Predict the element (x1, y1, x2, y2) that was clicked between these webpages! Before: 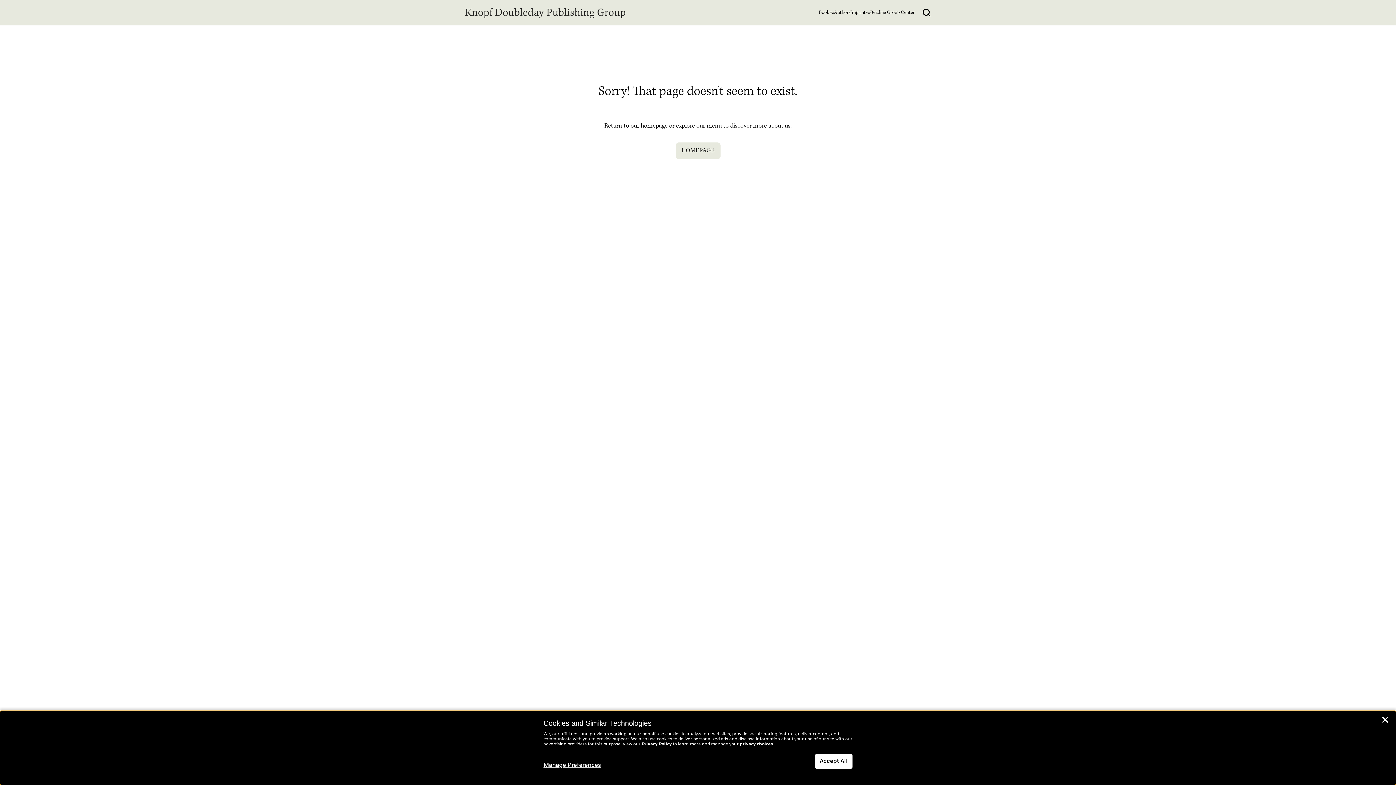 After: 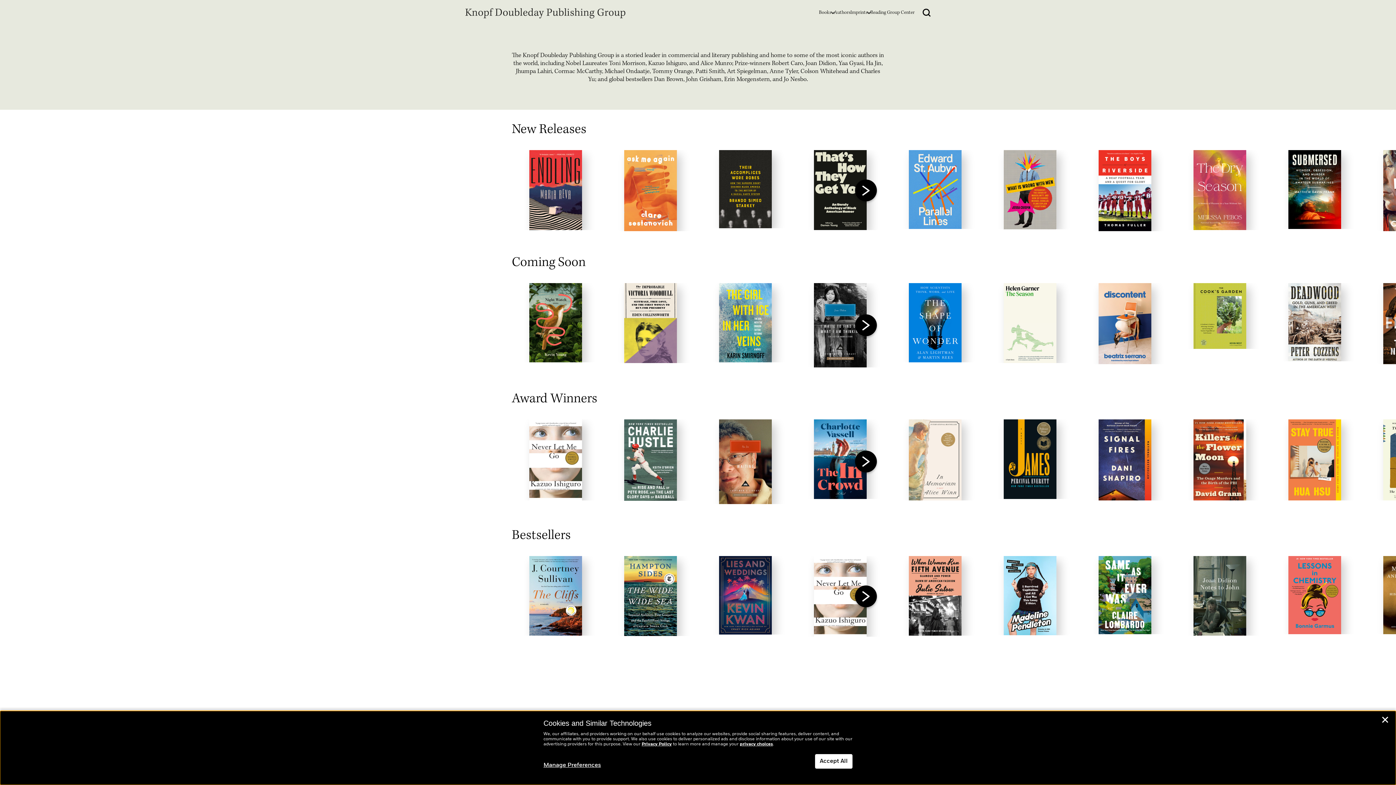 Action: bbox: (465, 3, 648, 21)